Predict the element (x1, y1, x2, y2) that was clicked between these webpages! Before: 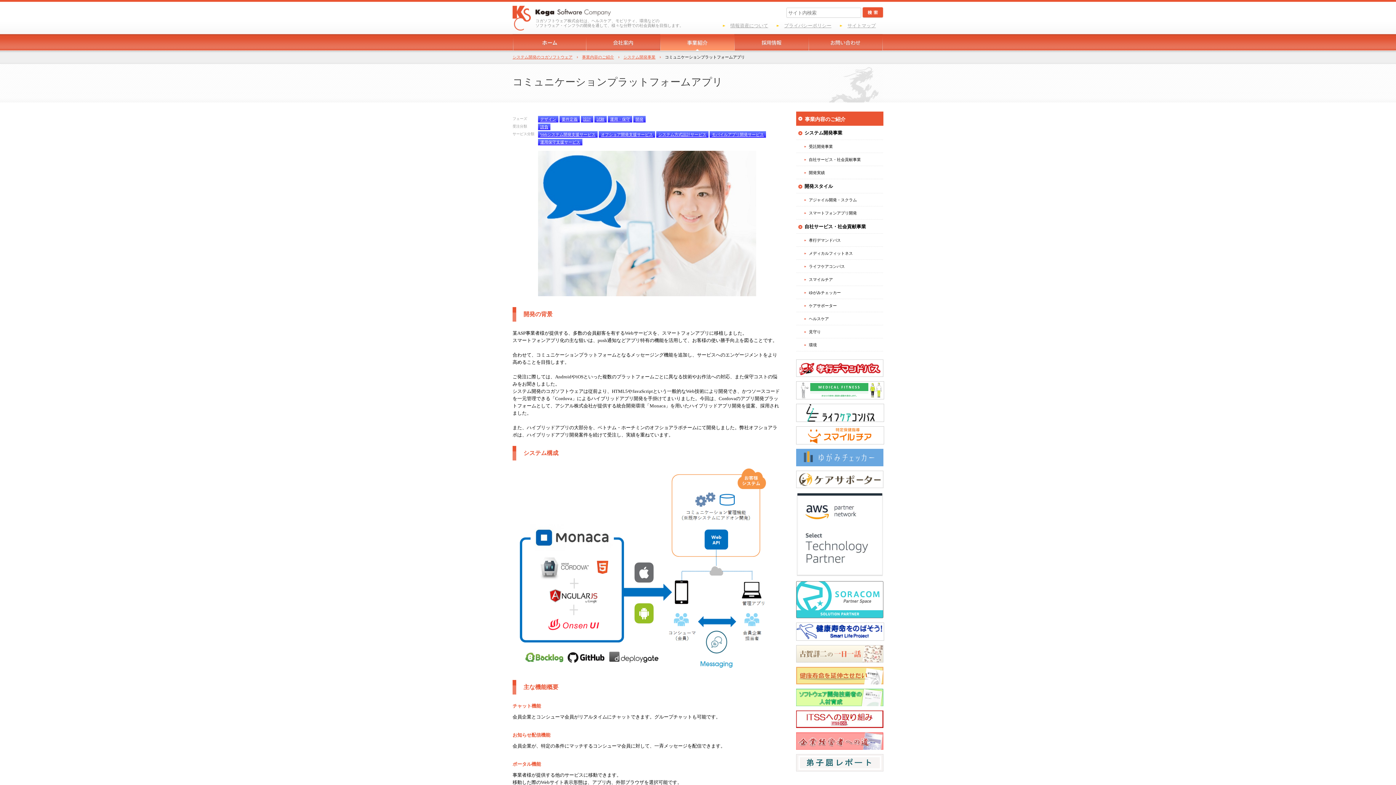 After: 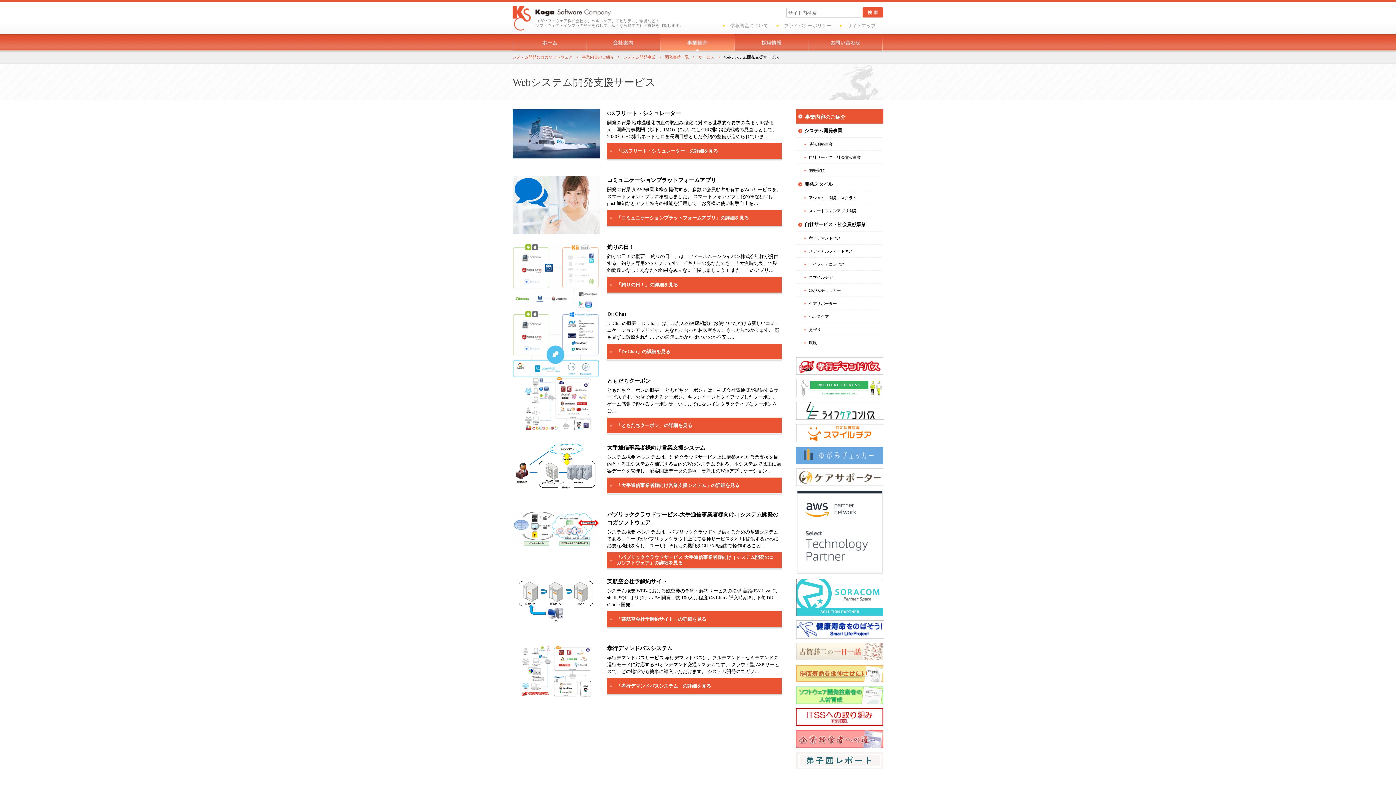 Action: label: Webシステム開発支援サービス bbox: (538, 131, 597, 137)